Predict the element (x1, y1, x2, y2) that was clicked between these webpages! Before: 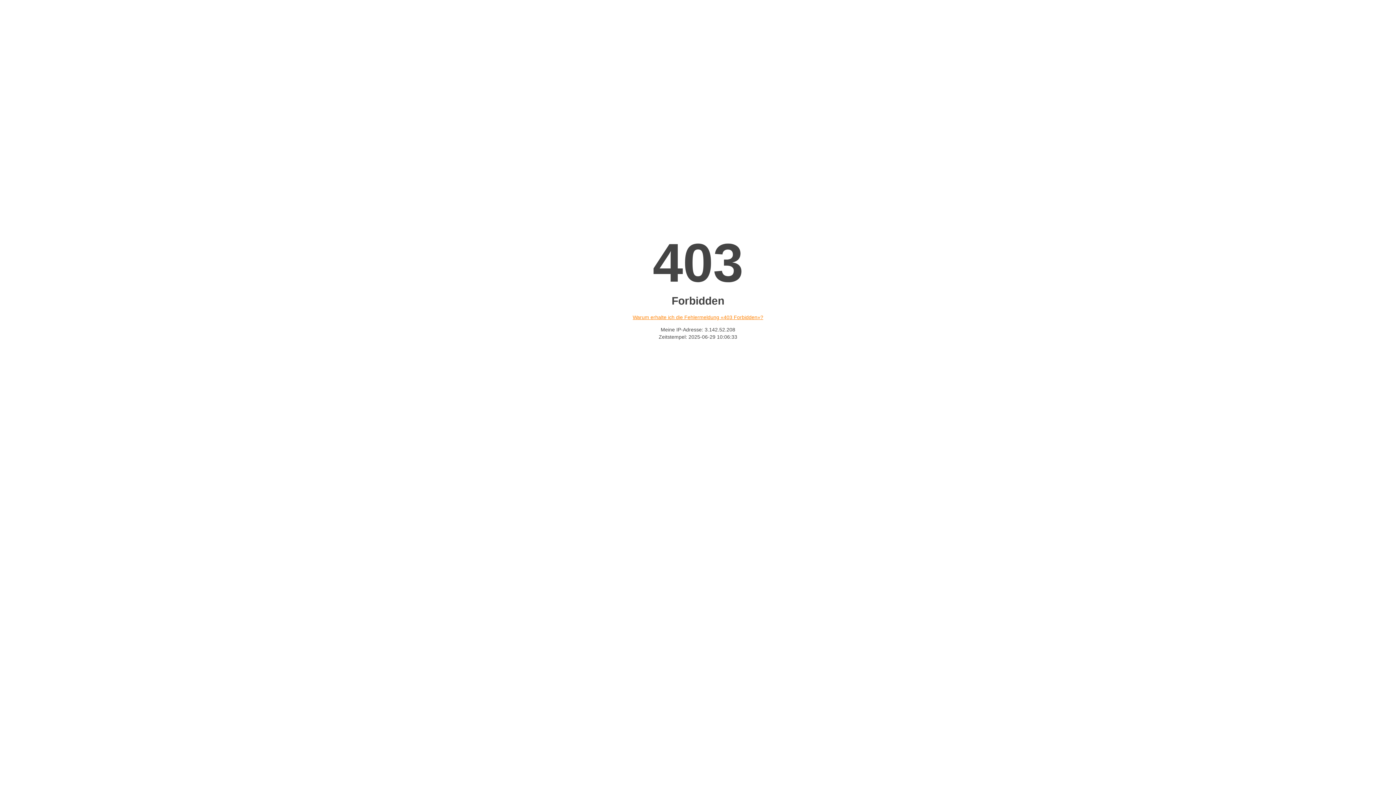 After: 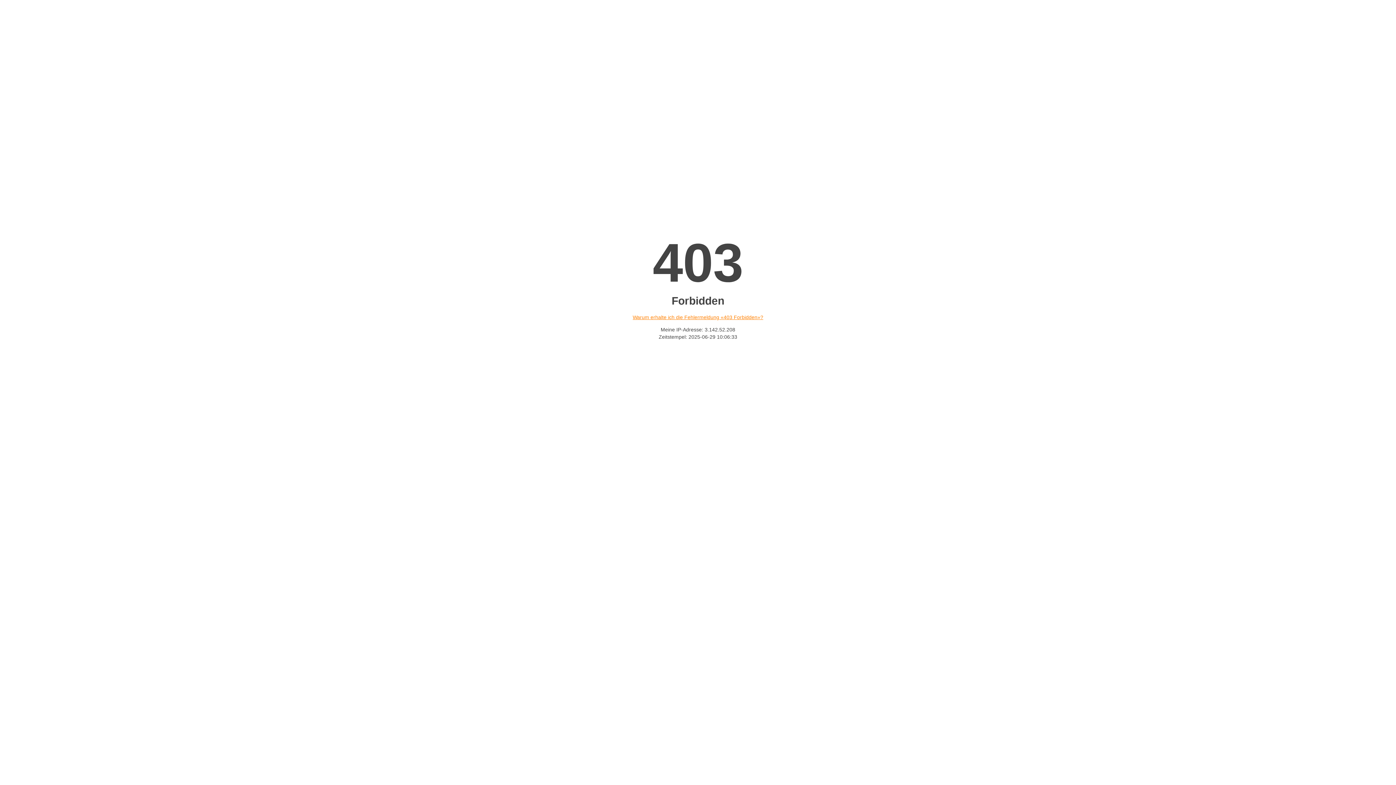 Action: bbox: (632, 314, 763, 320) label: Warum erhalte ich die Fehlermeldung «403 Forbidden»?